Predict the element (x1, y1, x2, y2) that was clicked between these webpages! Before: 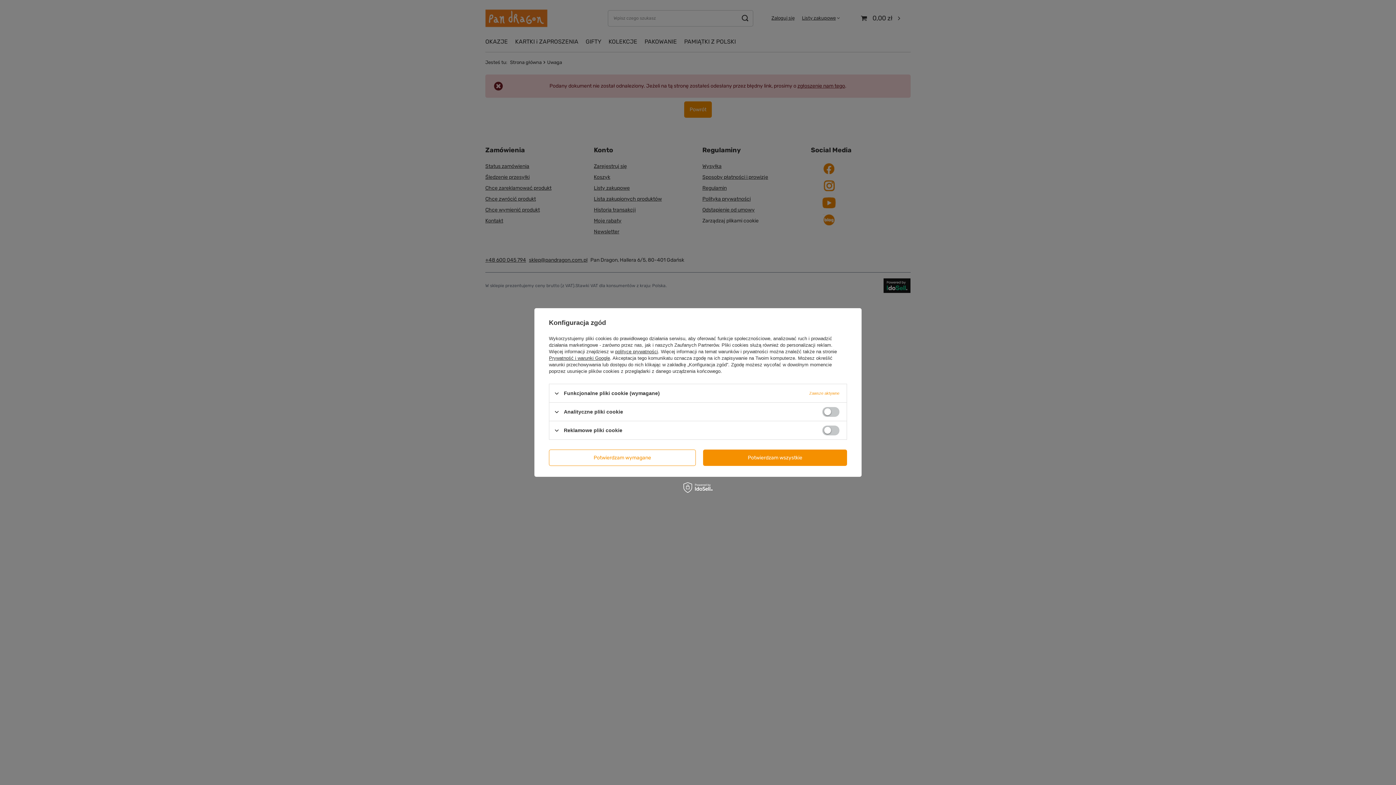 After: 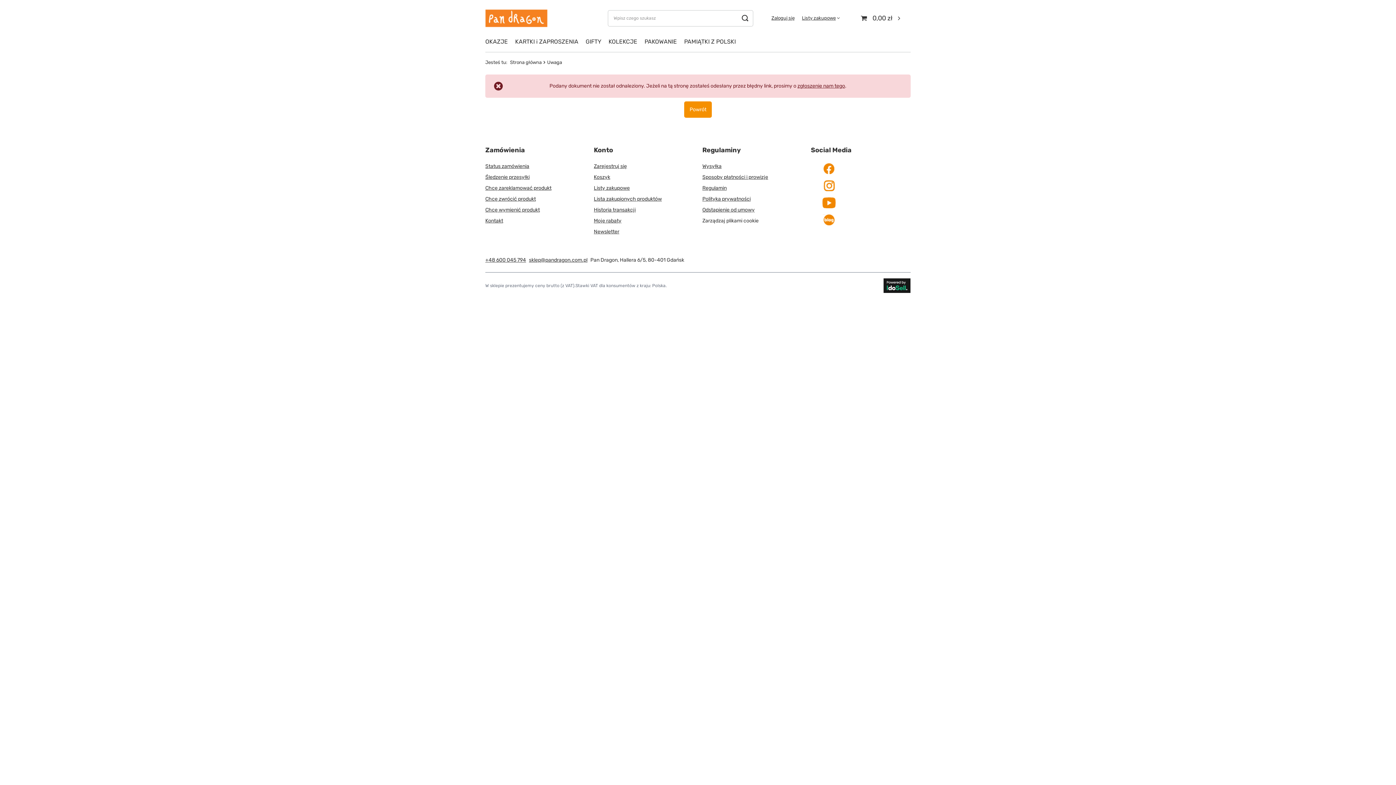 Action: bbox: (703, 449, 847, 466) label: Potwierdzam wszystkie